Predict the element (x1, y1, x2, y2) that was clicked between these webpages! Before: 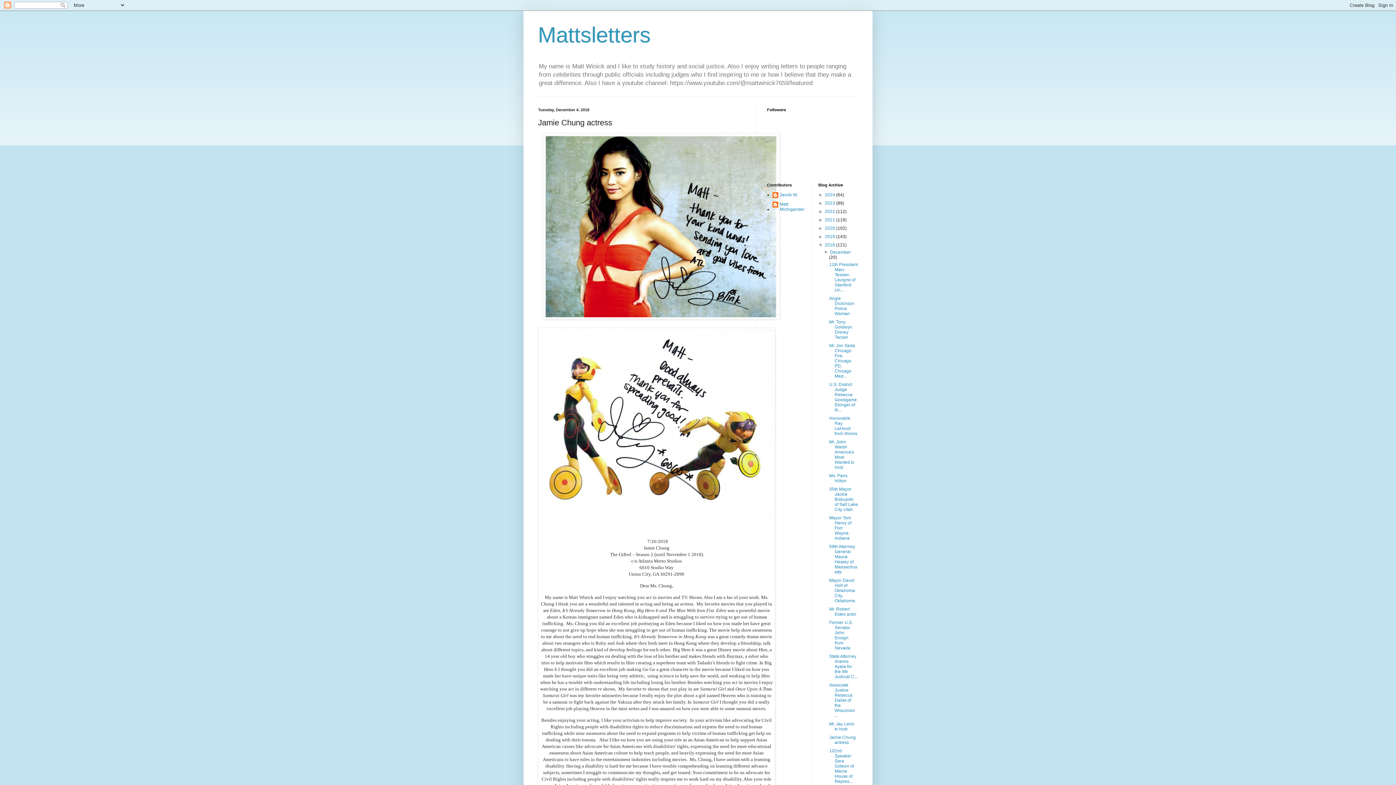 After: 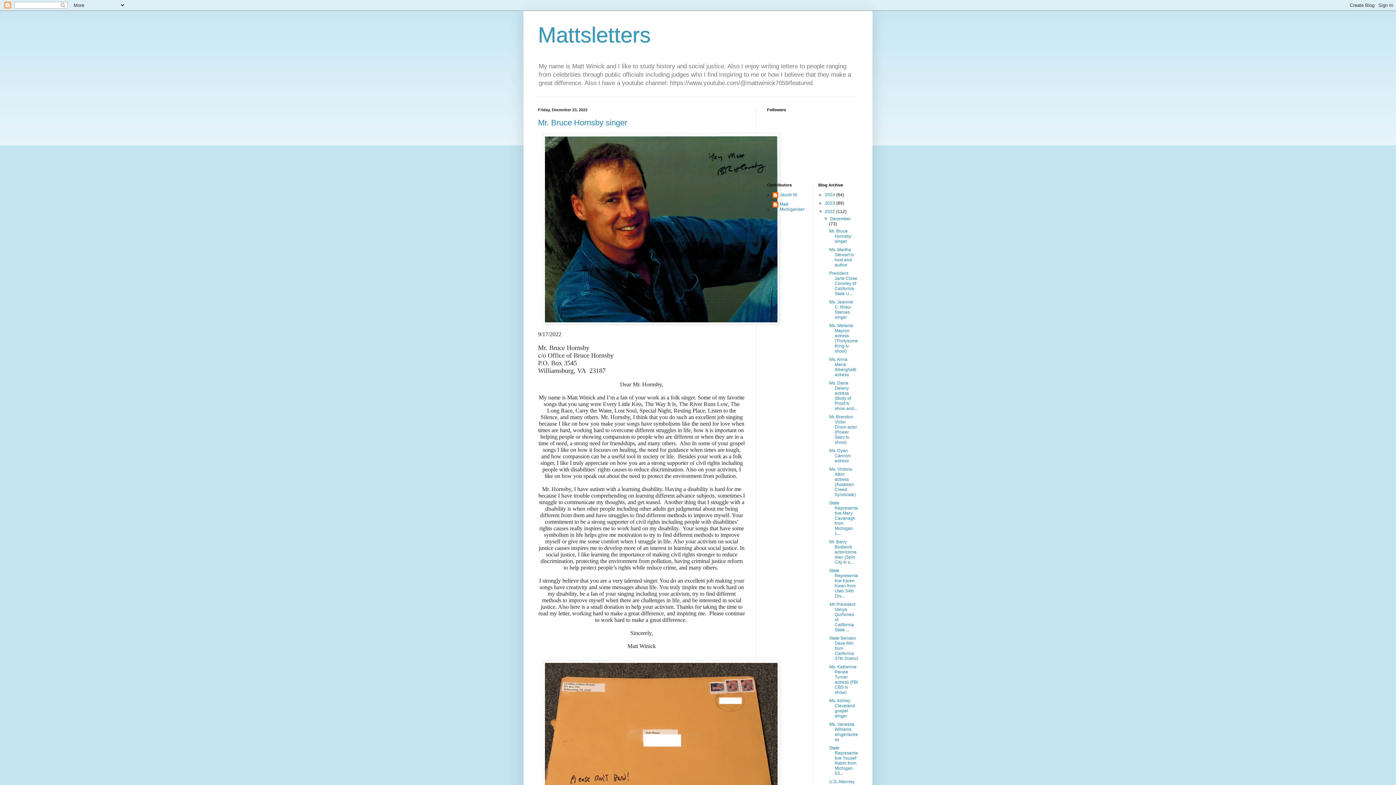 Action: bbox: (825, 209, 836, 214) label: 2022 